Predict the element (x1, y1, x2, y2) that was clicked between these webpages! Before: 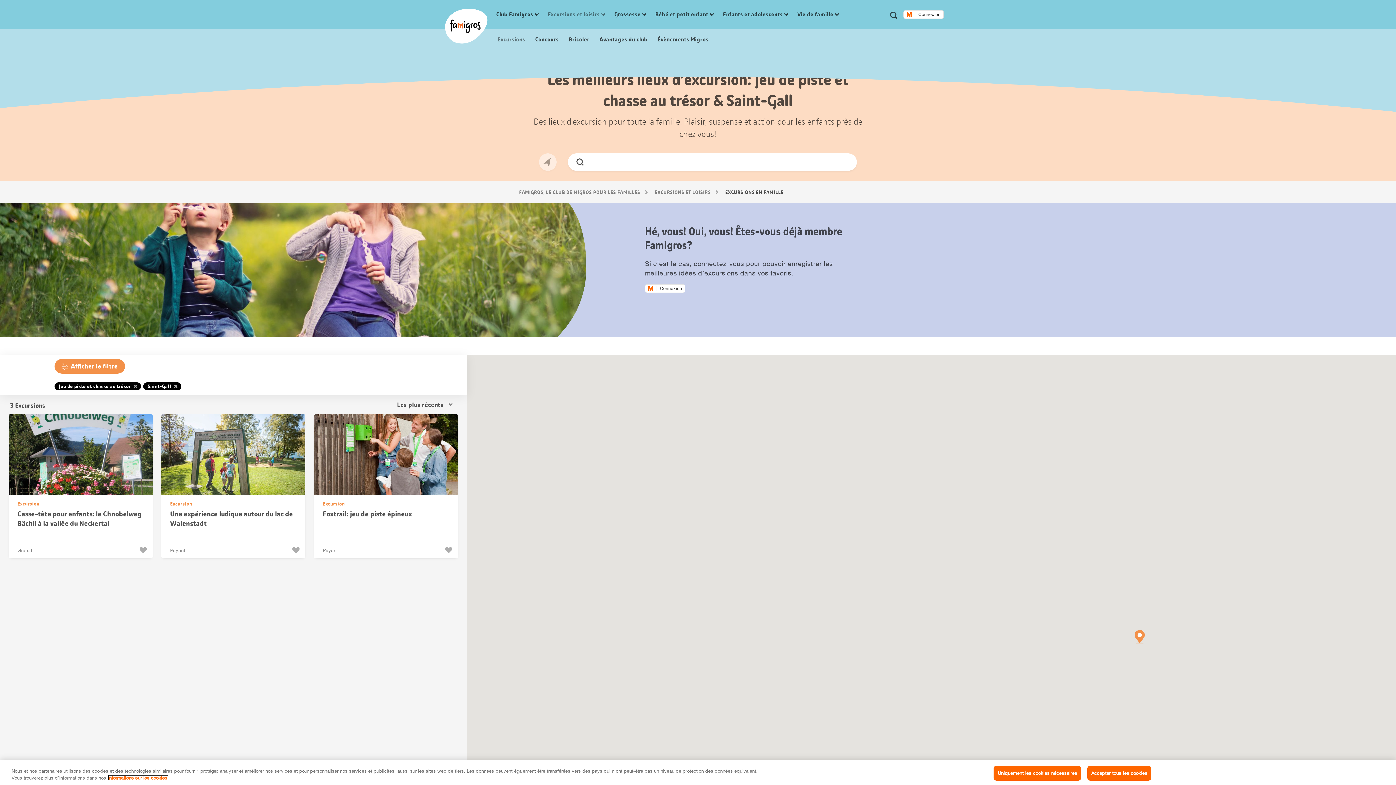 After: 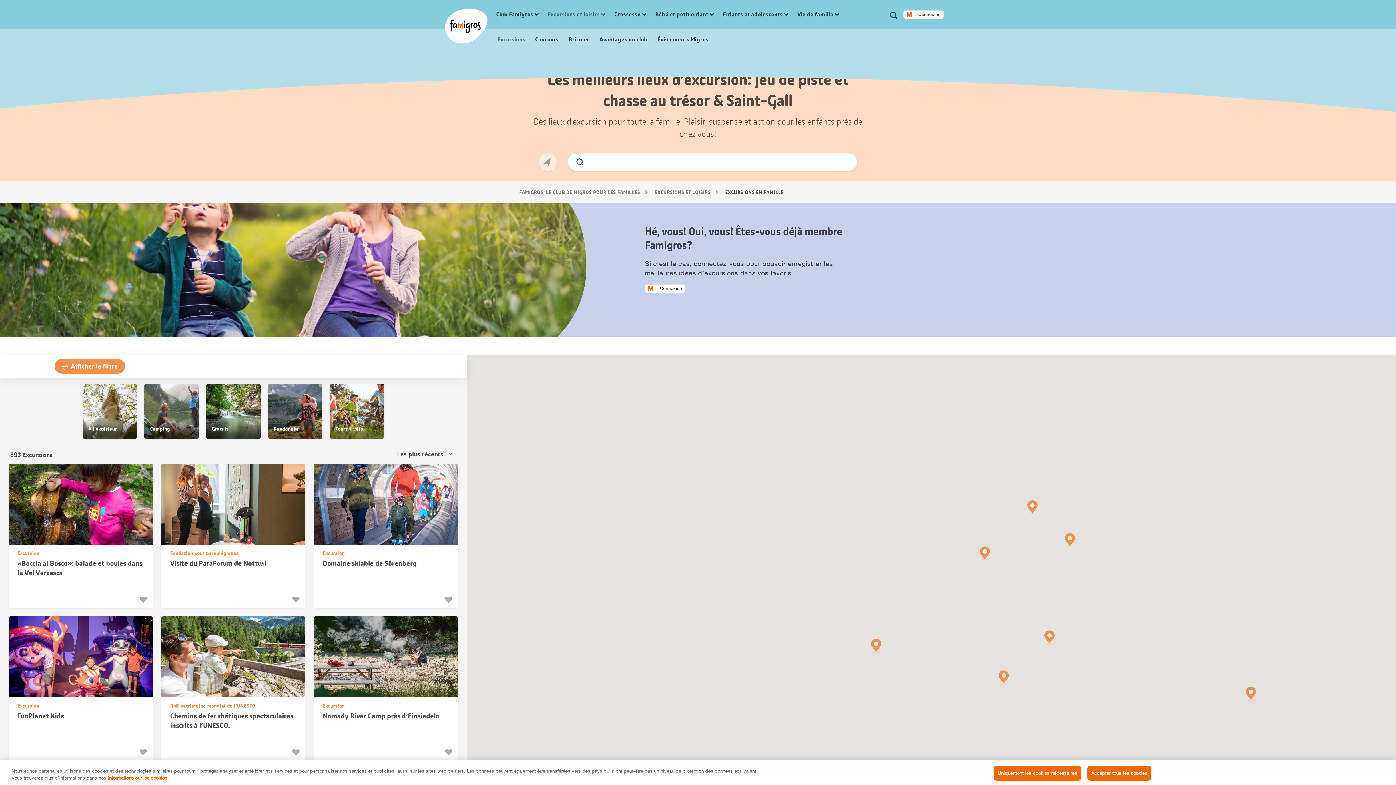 Action: label: Chercher bbox: (572, 154, 587, 169)